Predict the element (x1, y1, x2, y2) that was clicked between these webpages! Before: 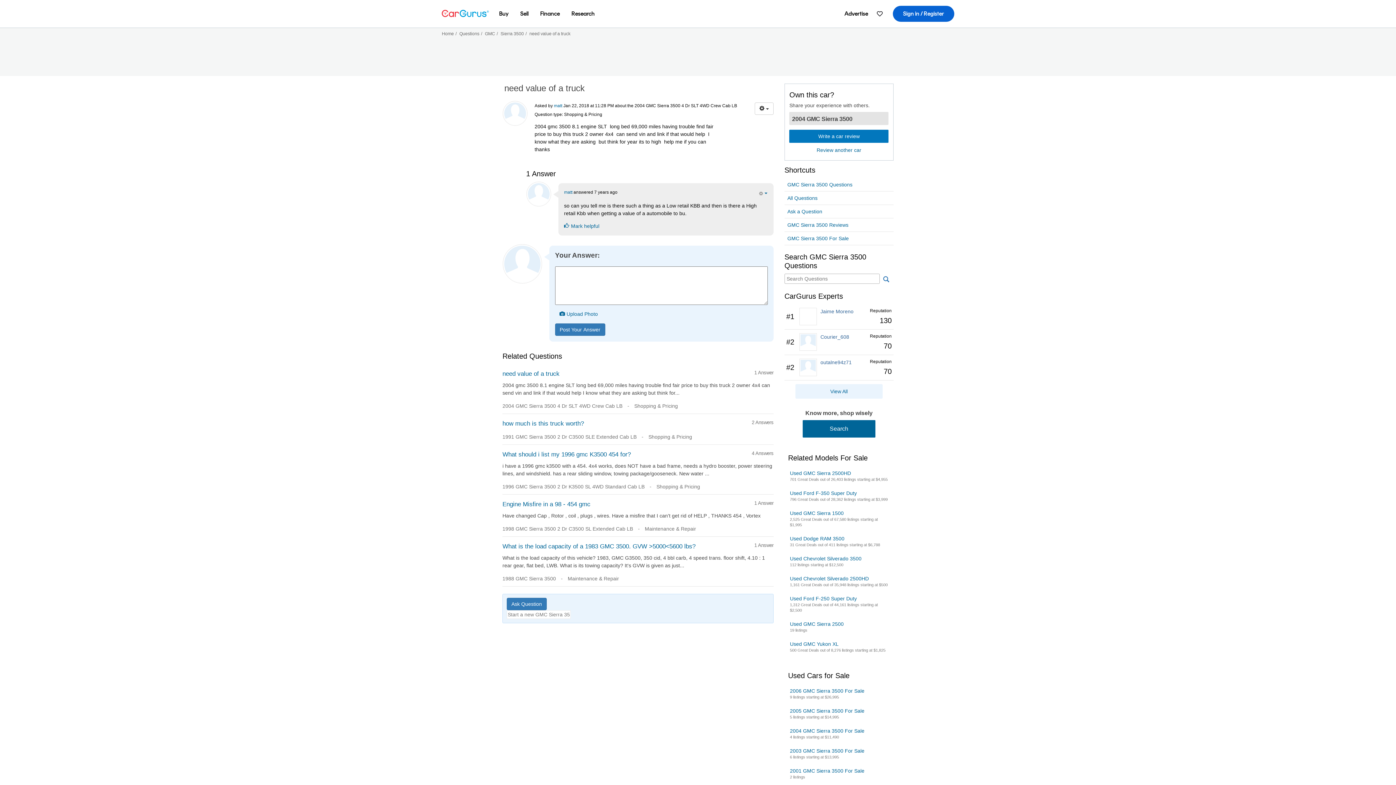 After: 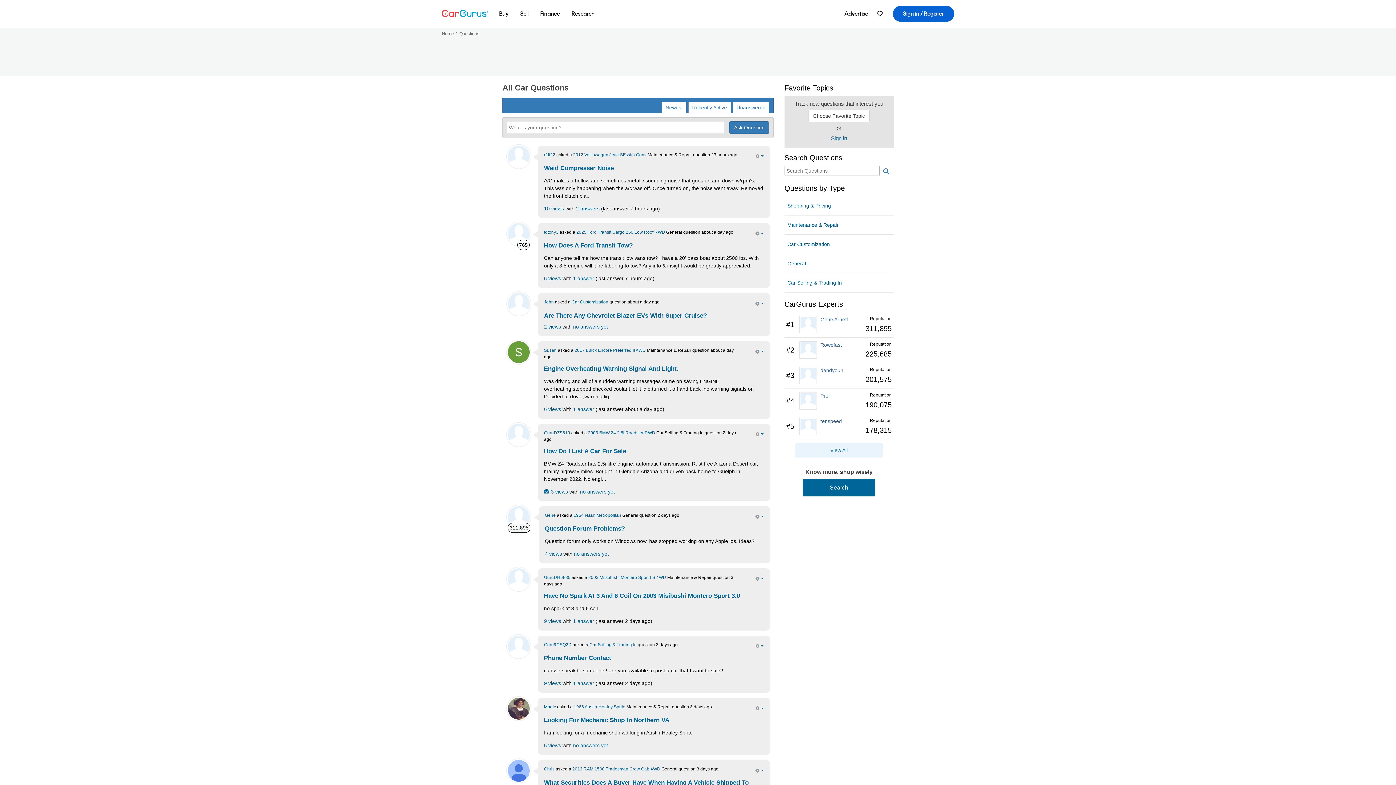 Action: label: Questions bbox: (459, 31, 479, 36)